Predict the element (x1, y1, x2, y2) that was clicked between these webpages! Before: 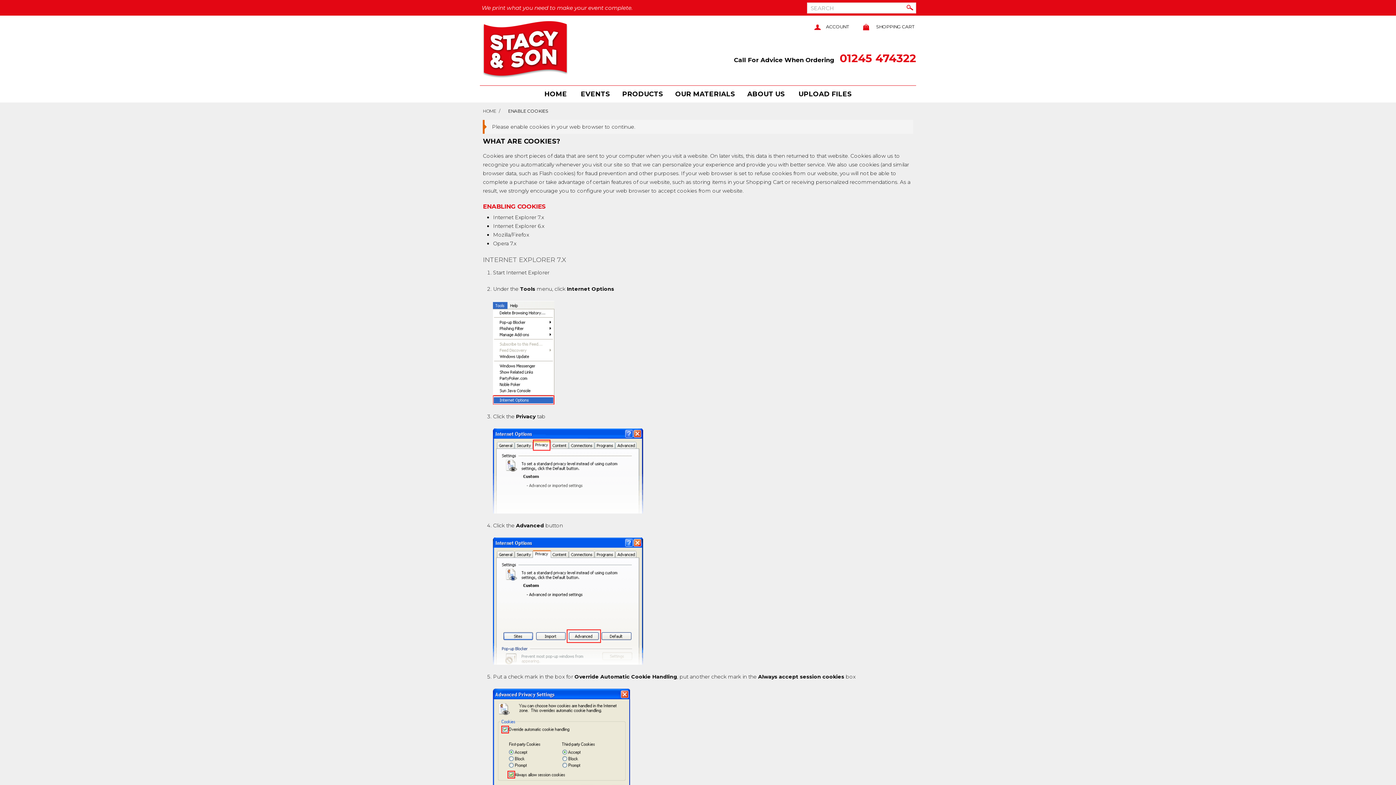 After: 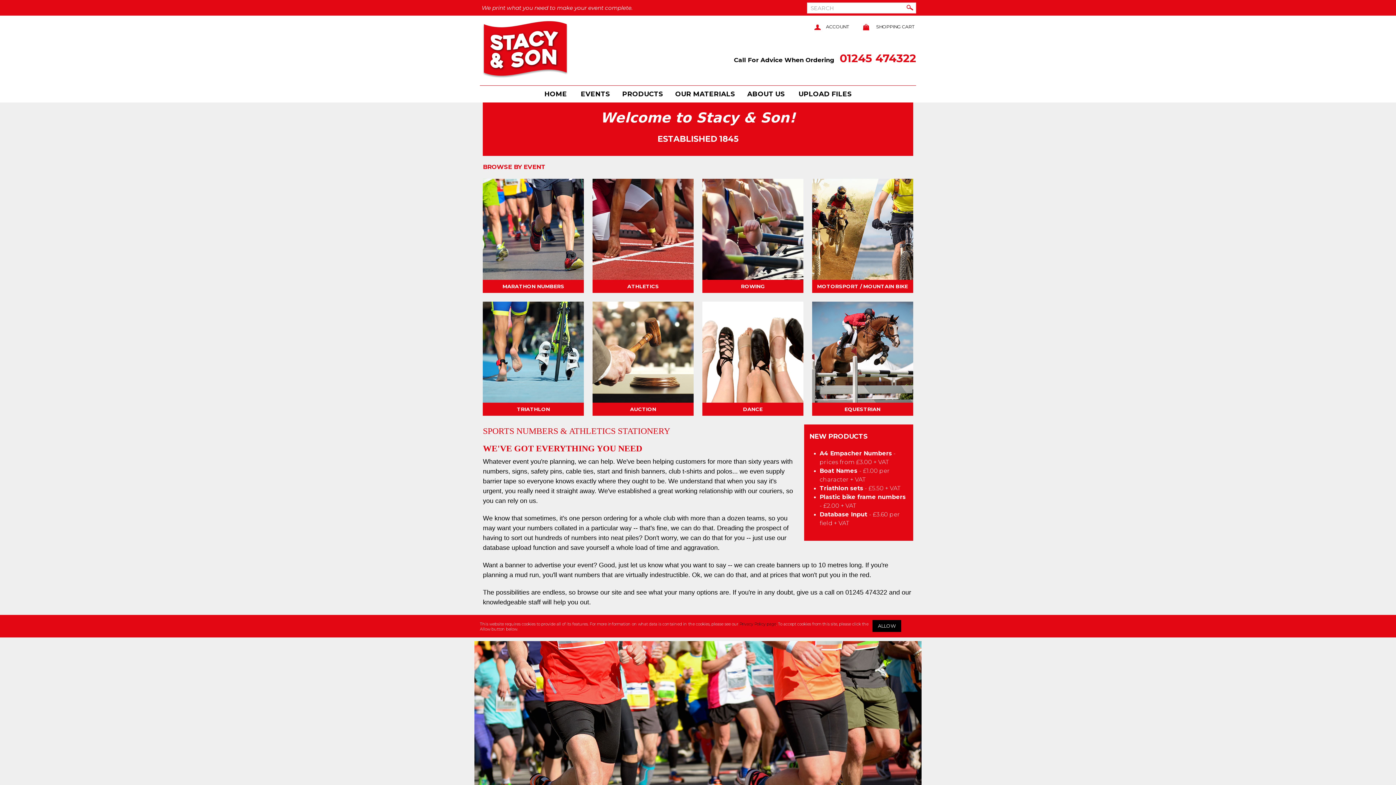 Action: label: HOME bbox: (483, 108, 496, 114)